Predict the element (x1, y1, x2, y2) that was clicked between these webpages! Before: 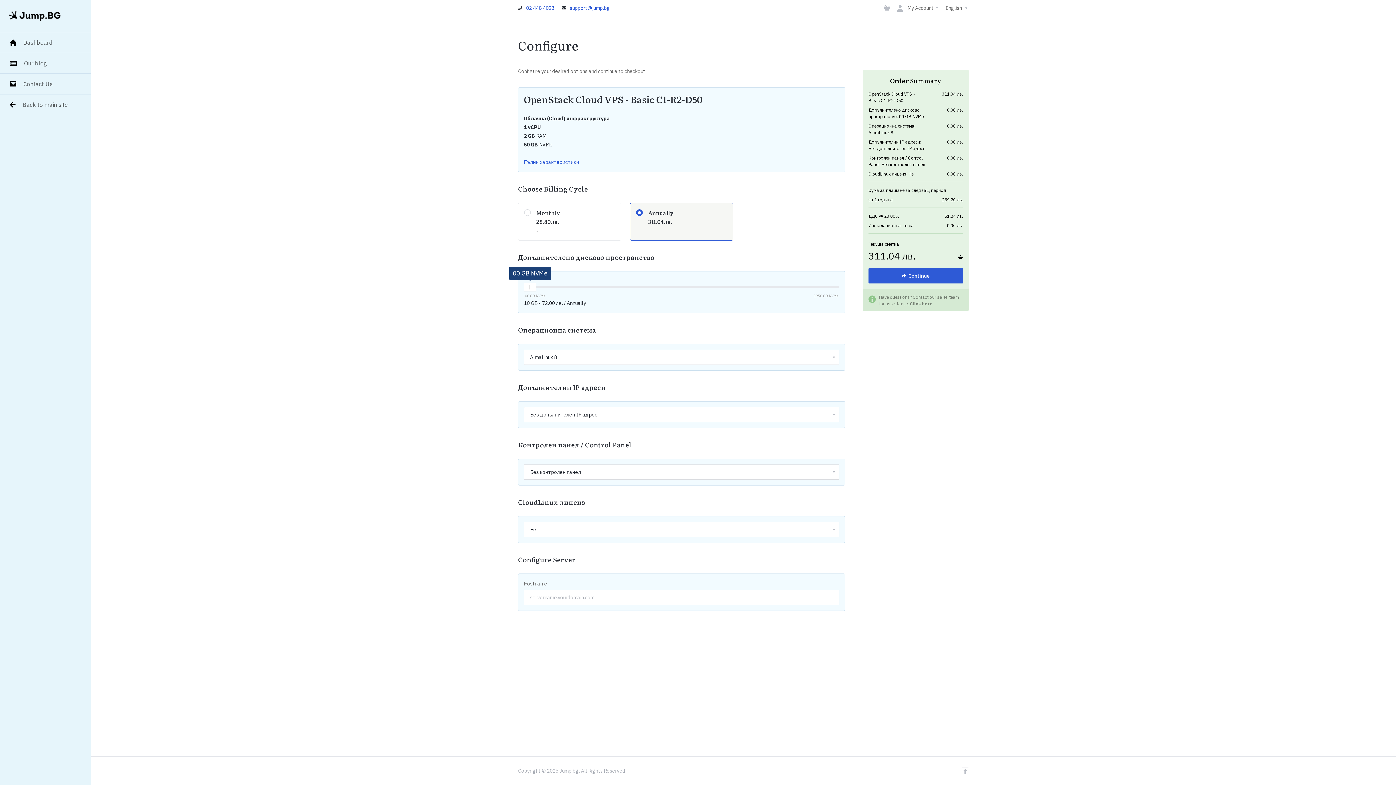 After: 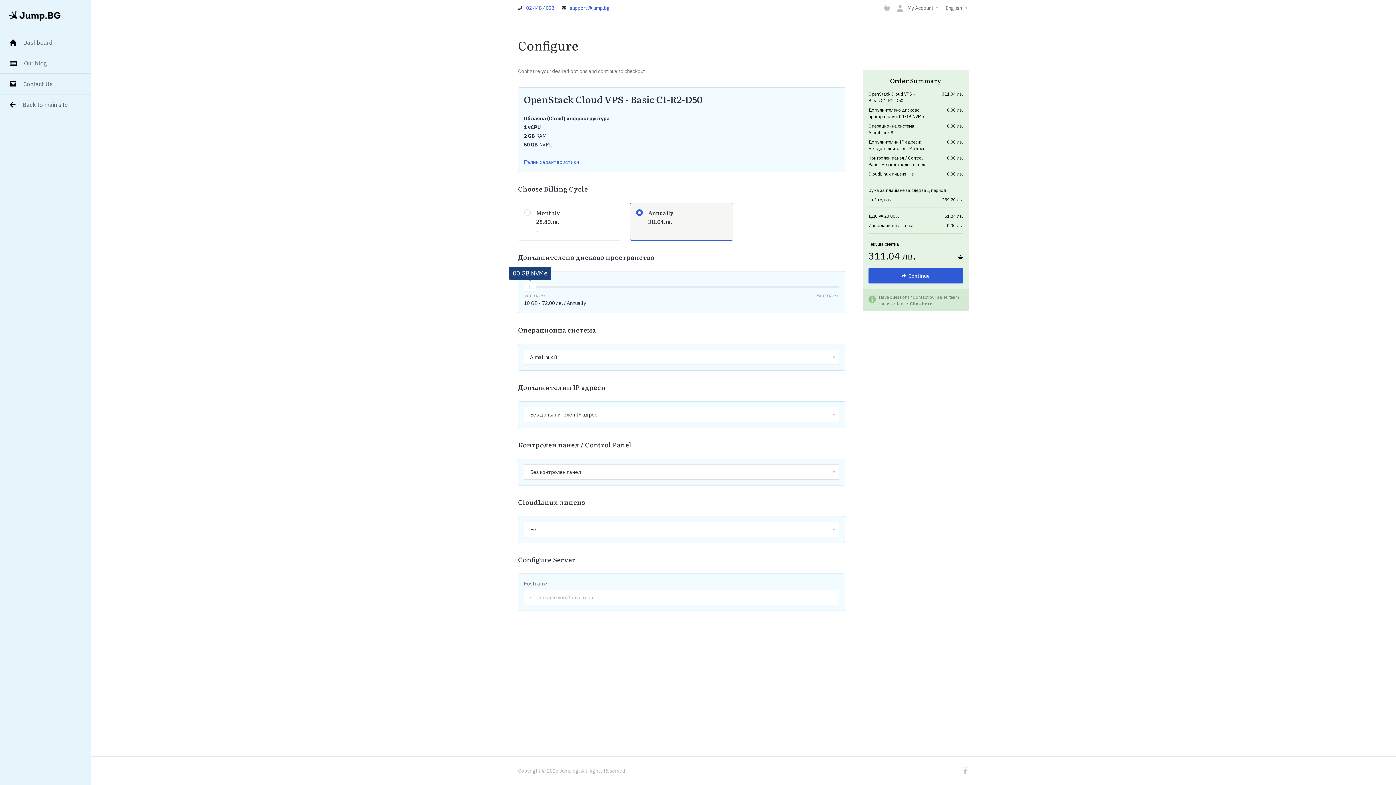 Action: bbox: (910, 301, 933, 306) label: Click here